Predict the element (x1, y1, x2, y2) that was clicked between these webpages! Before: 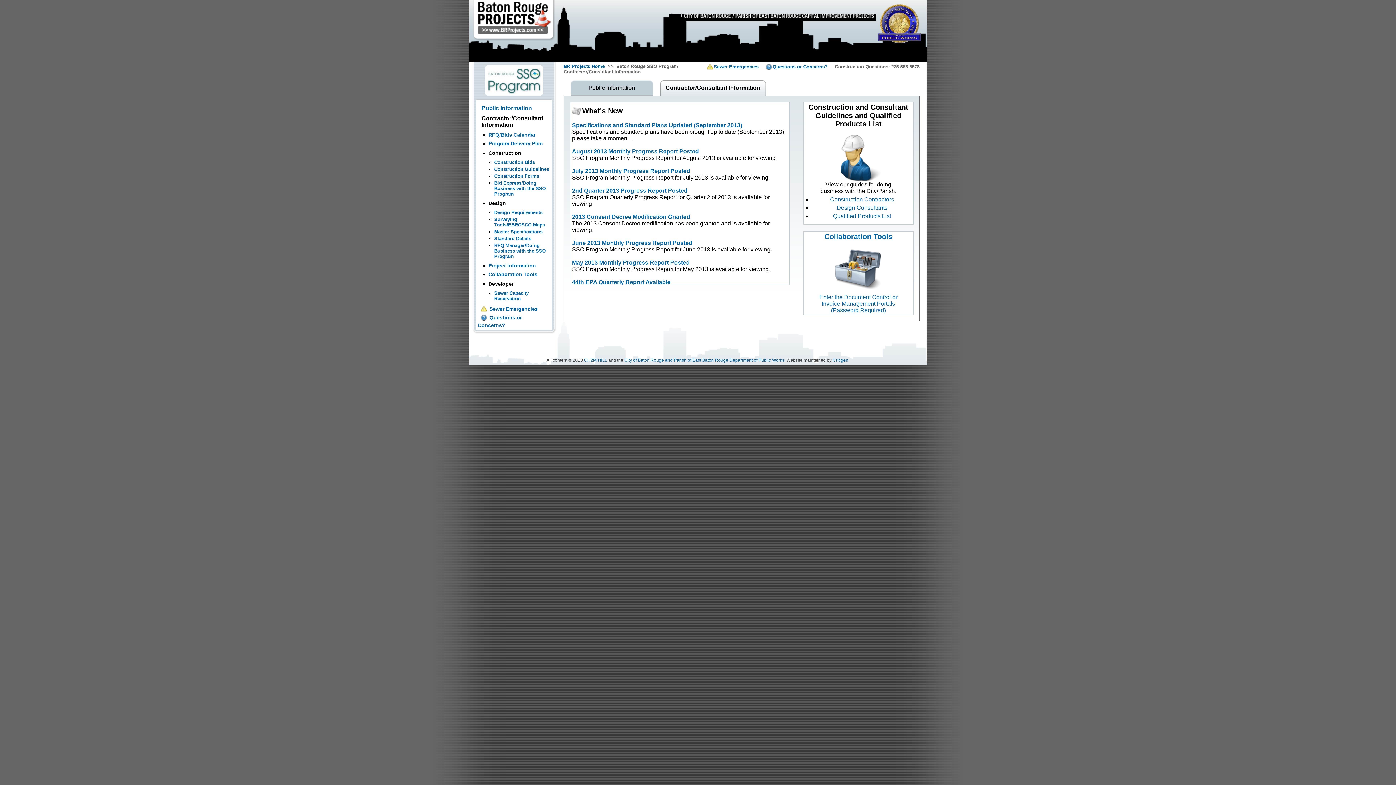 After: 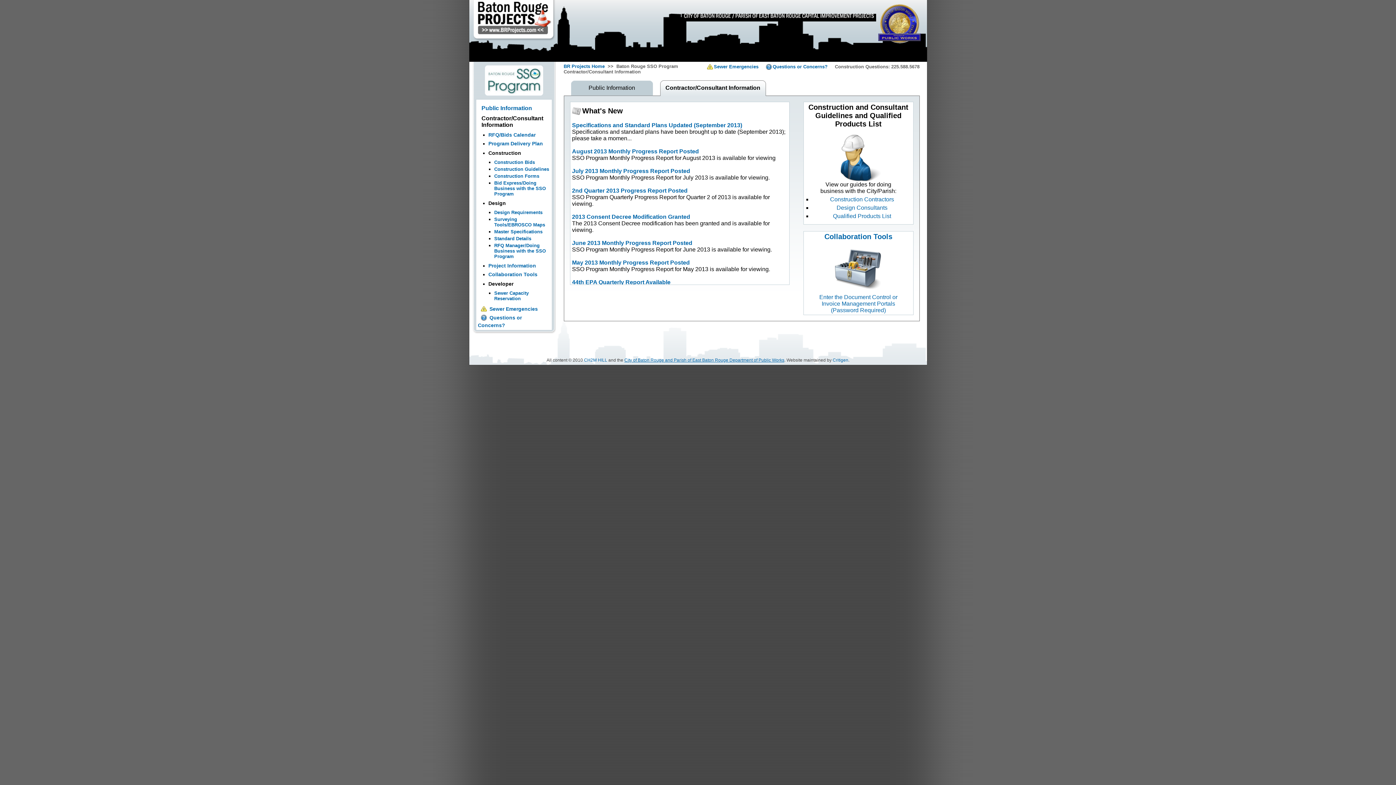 Action: bbox: (624, 357, 784, 362) label: City of Baton Rouge and Parish of East Baton Rouge Department of Public Works